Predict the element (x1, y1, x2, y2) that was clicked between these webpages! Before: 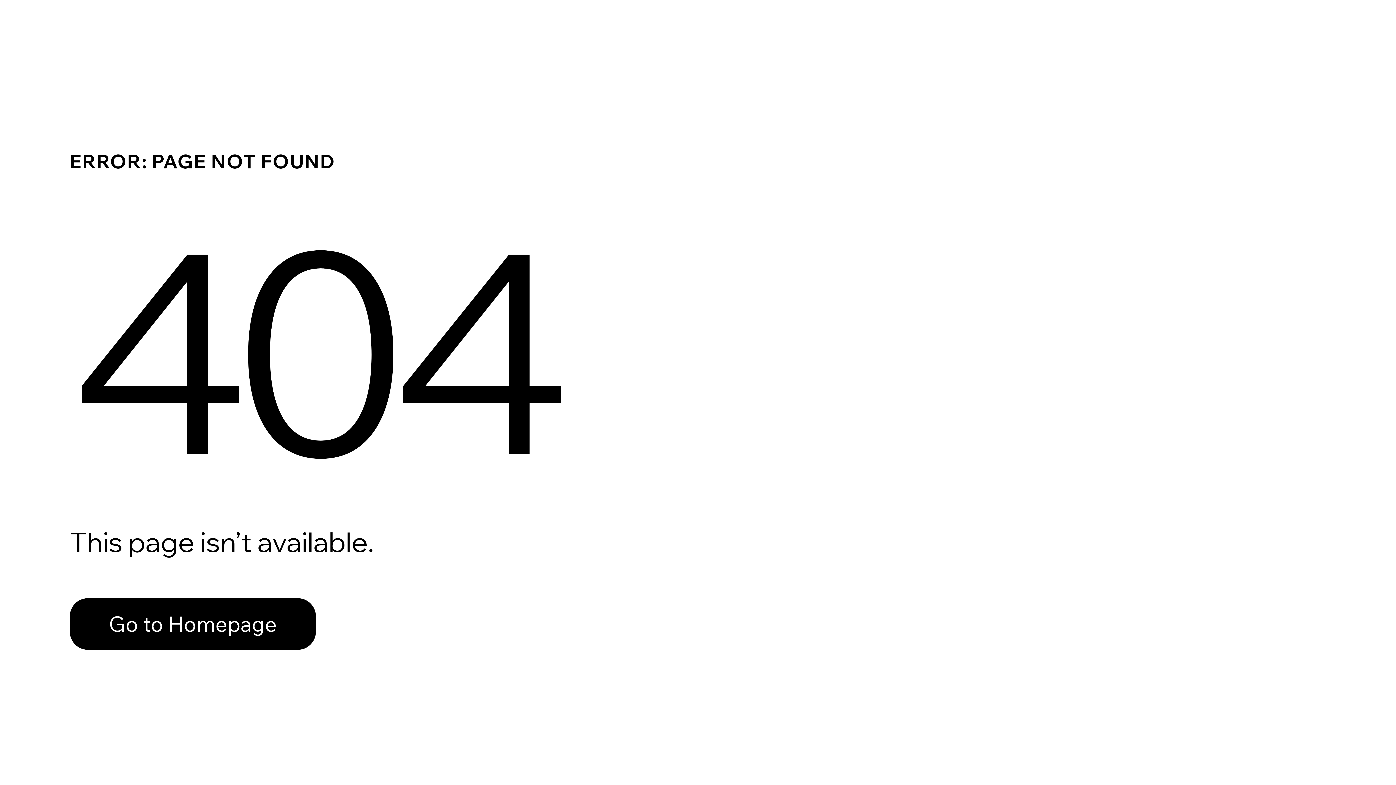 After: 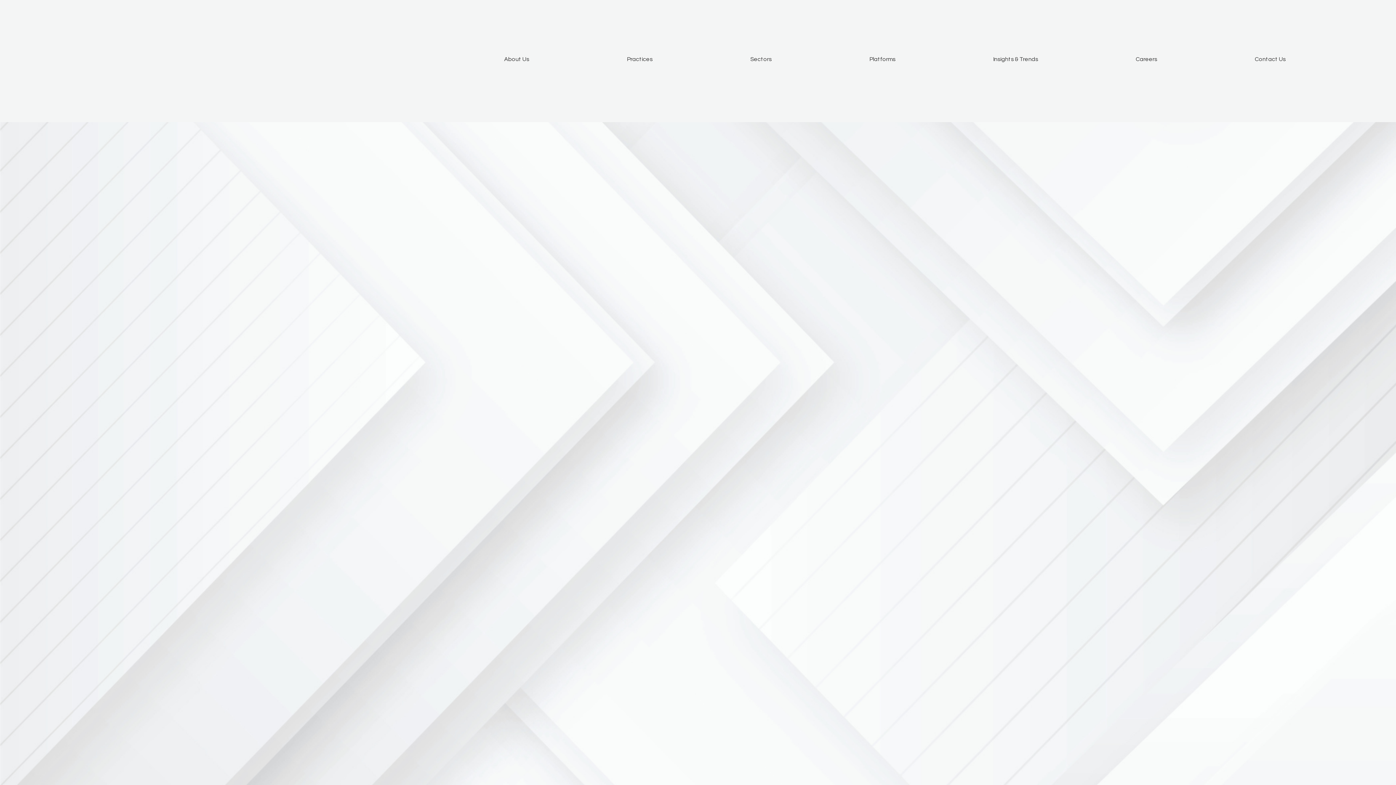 Action: bbox: (69, 582, 768, 659) label: Go to Homepage